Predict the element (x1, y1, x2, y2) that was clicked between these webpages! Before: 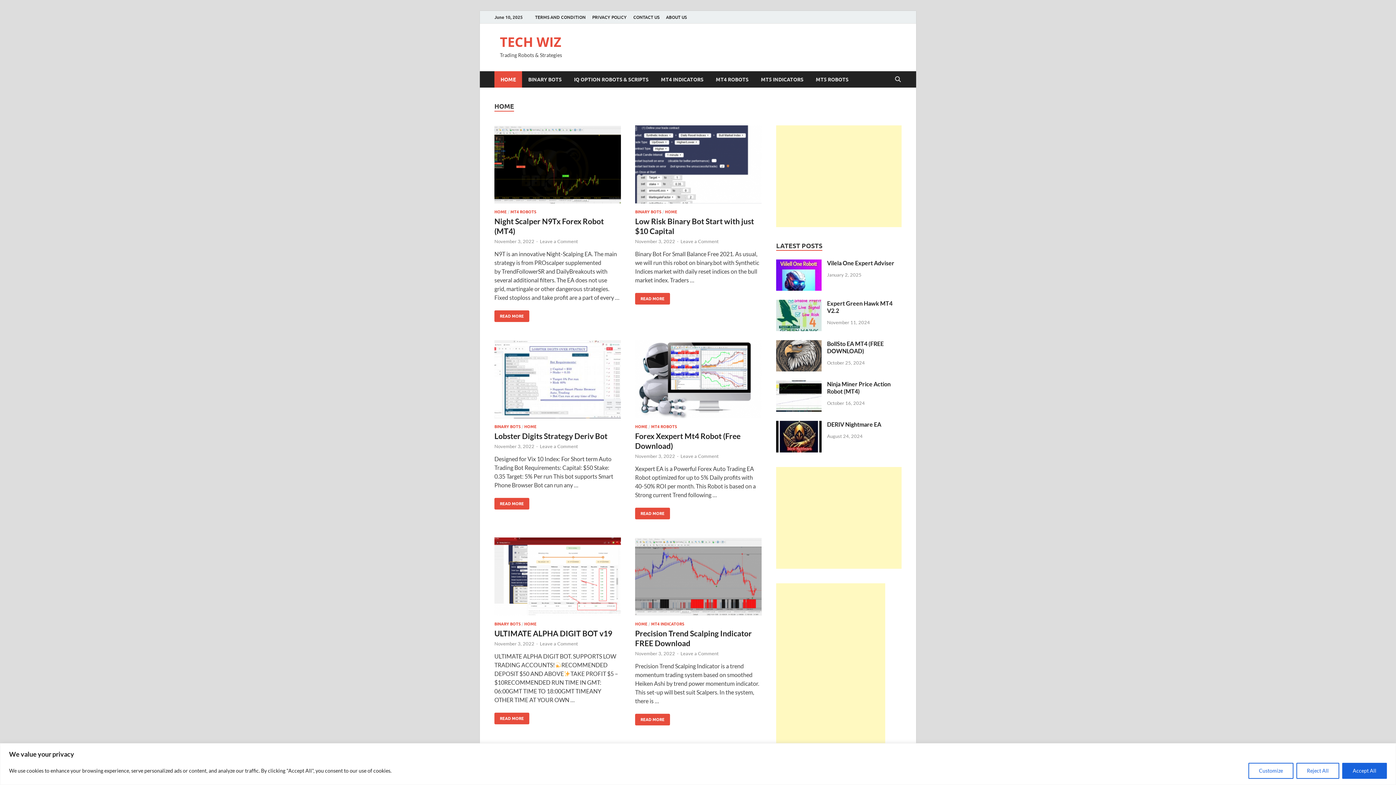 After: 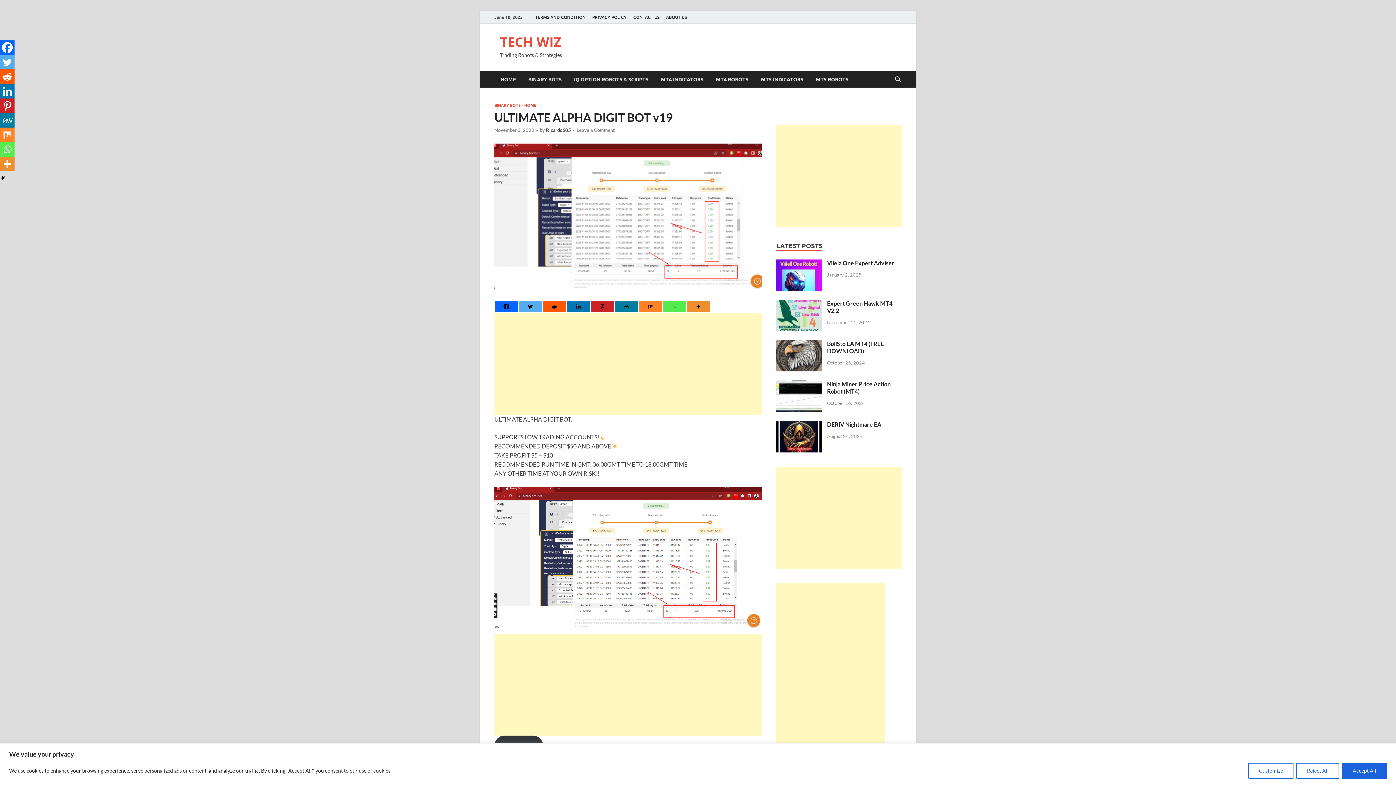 Action: bbox: (494, 629, 612, 638) label: ULTIMATE ALPHA DIGIT BOT v19